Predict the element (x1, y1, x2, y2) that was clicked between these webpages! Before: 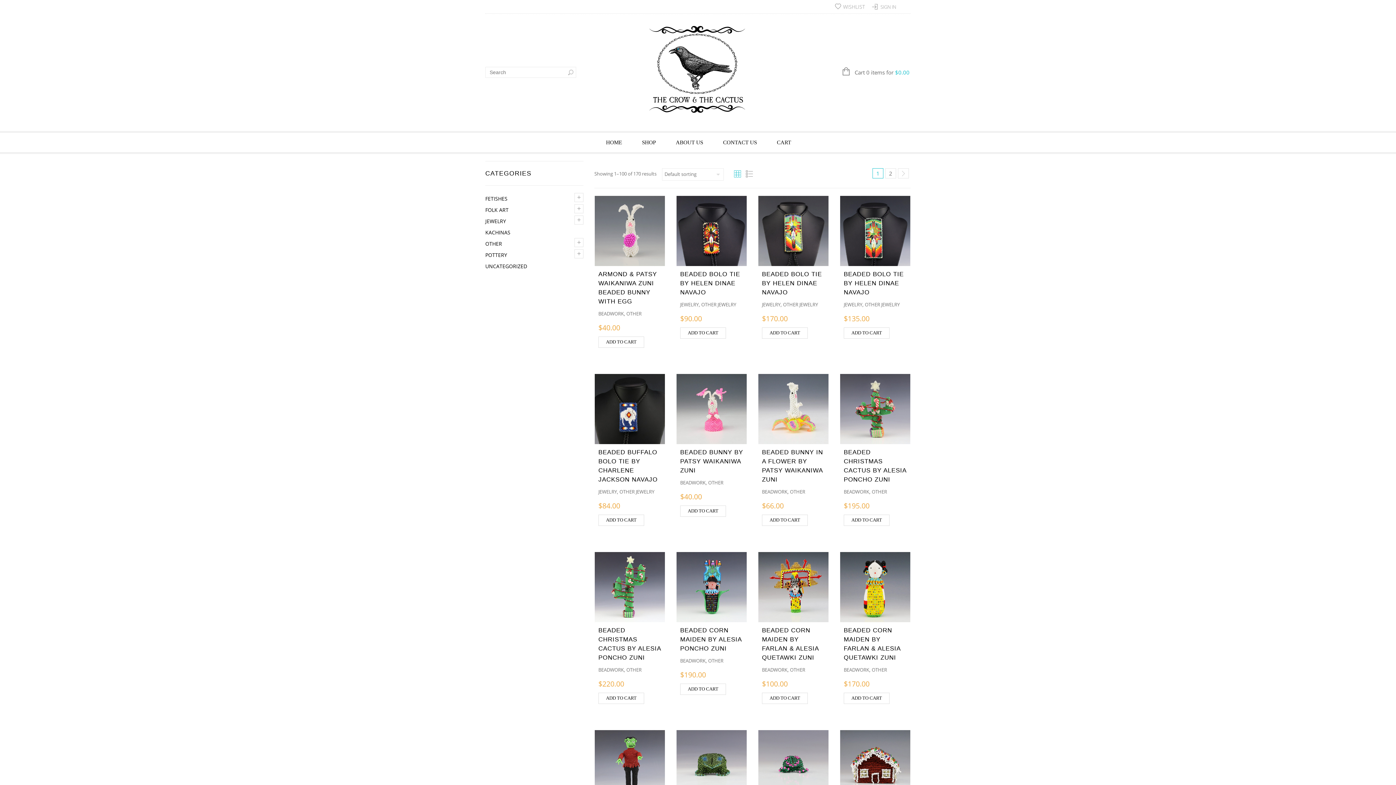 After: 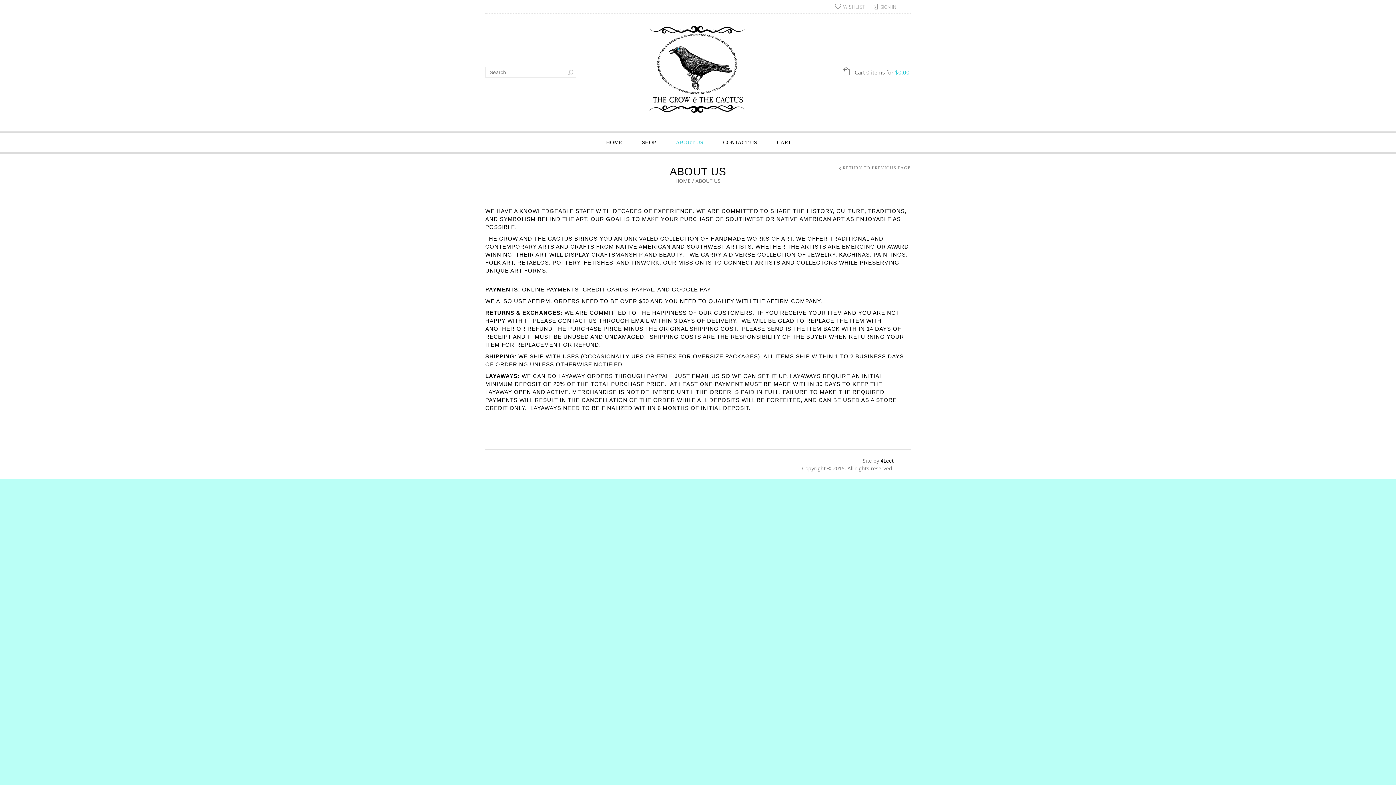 Action: bbox: (674, 132, 705, 152) label: ABOUT US